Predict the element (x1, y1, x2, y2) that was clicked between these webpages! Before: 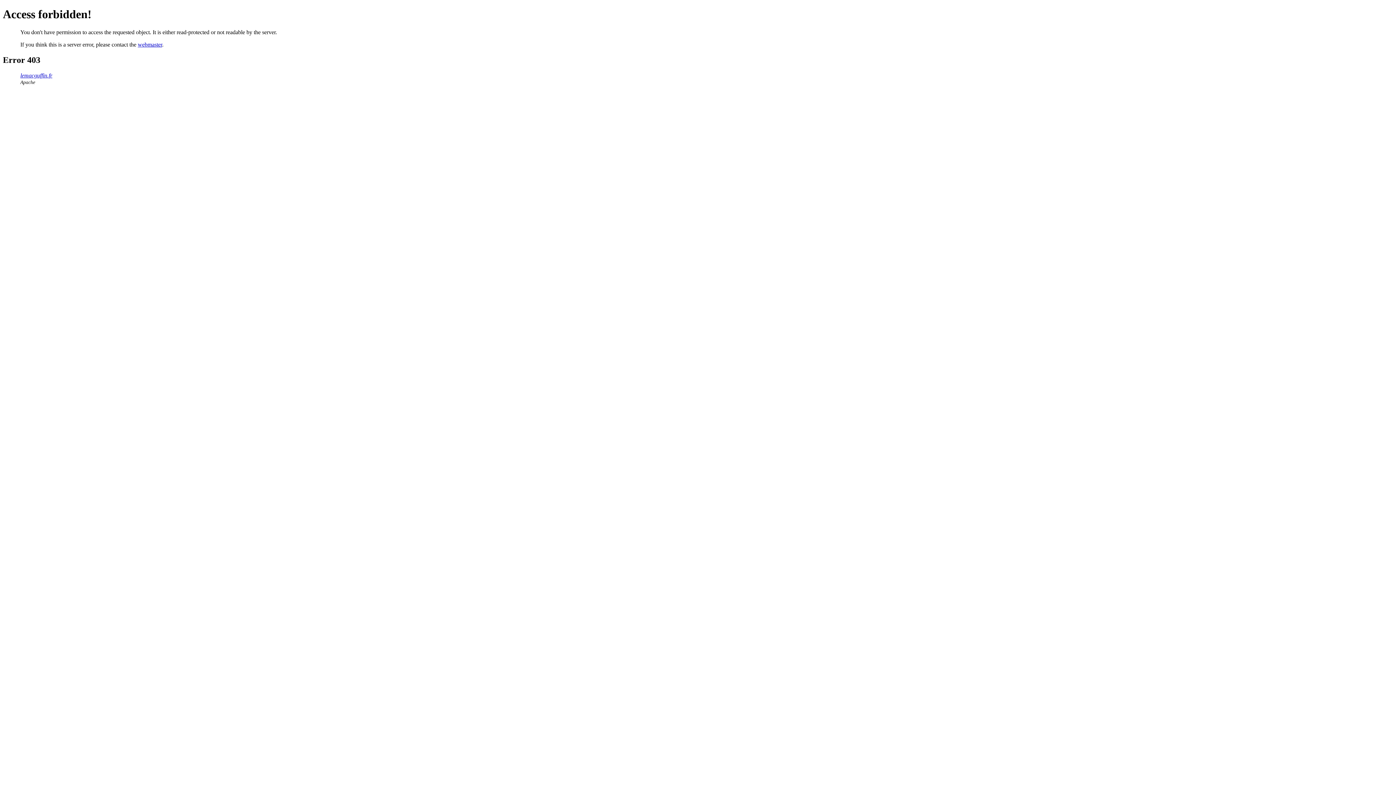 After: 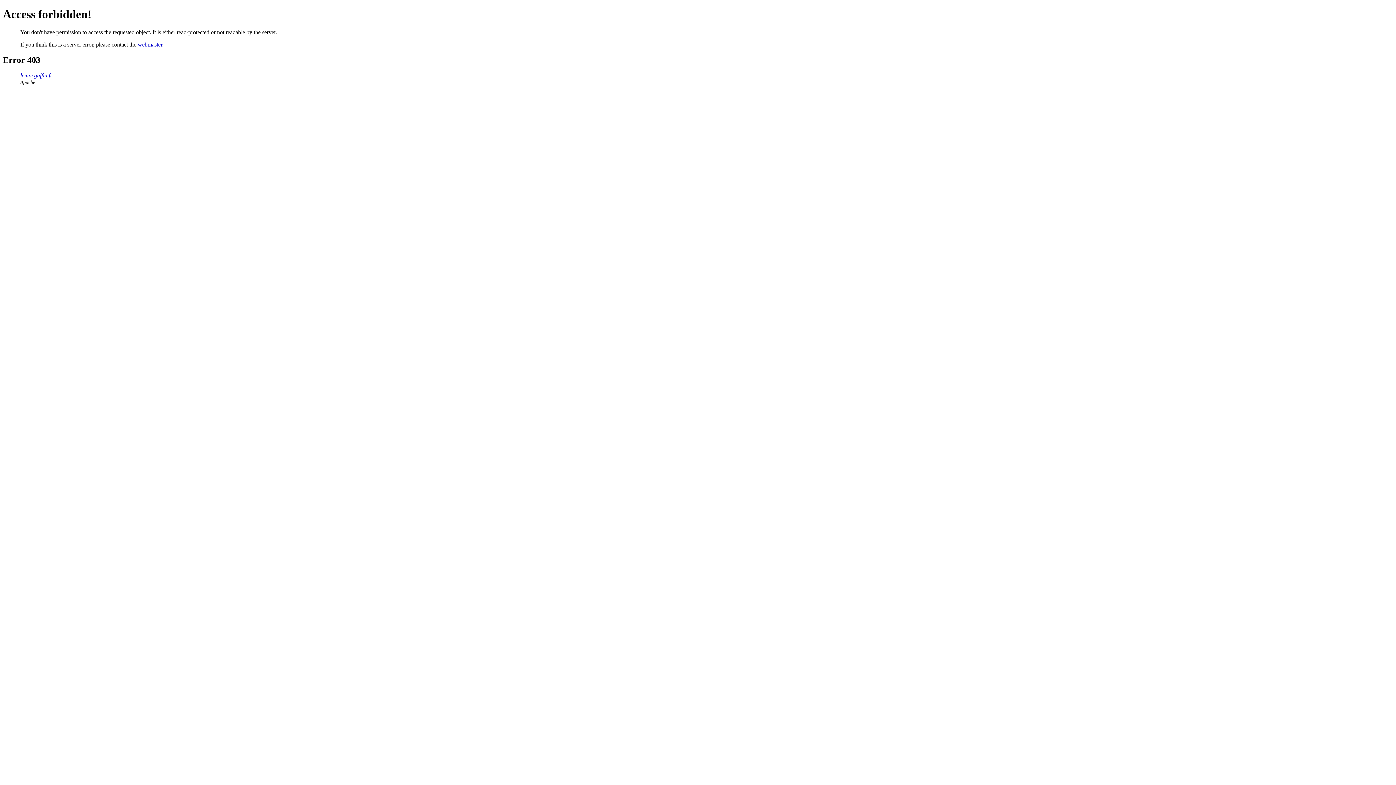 Action: bbox: (137, 41, 162, 47) label: webmaster